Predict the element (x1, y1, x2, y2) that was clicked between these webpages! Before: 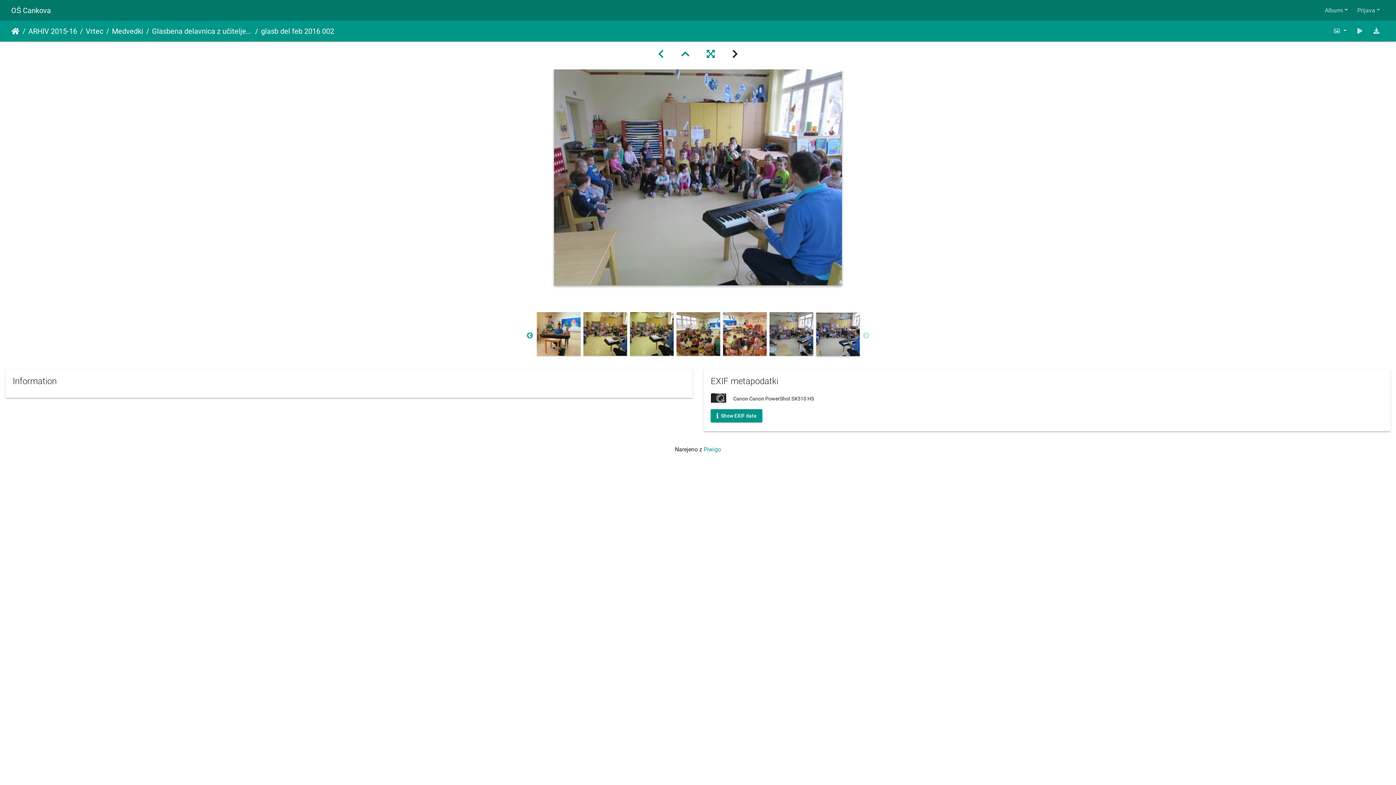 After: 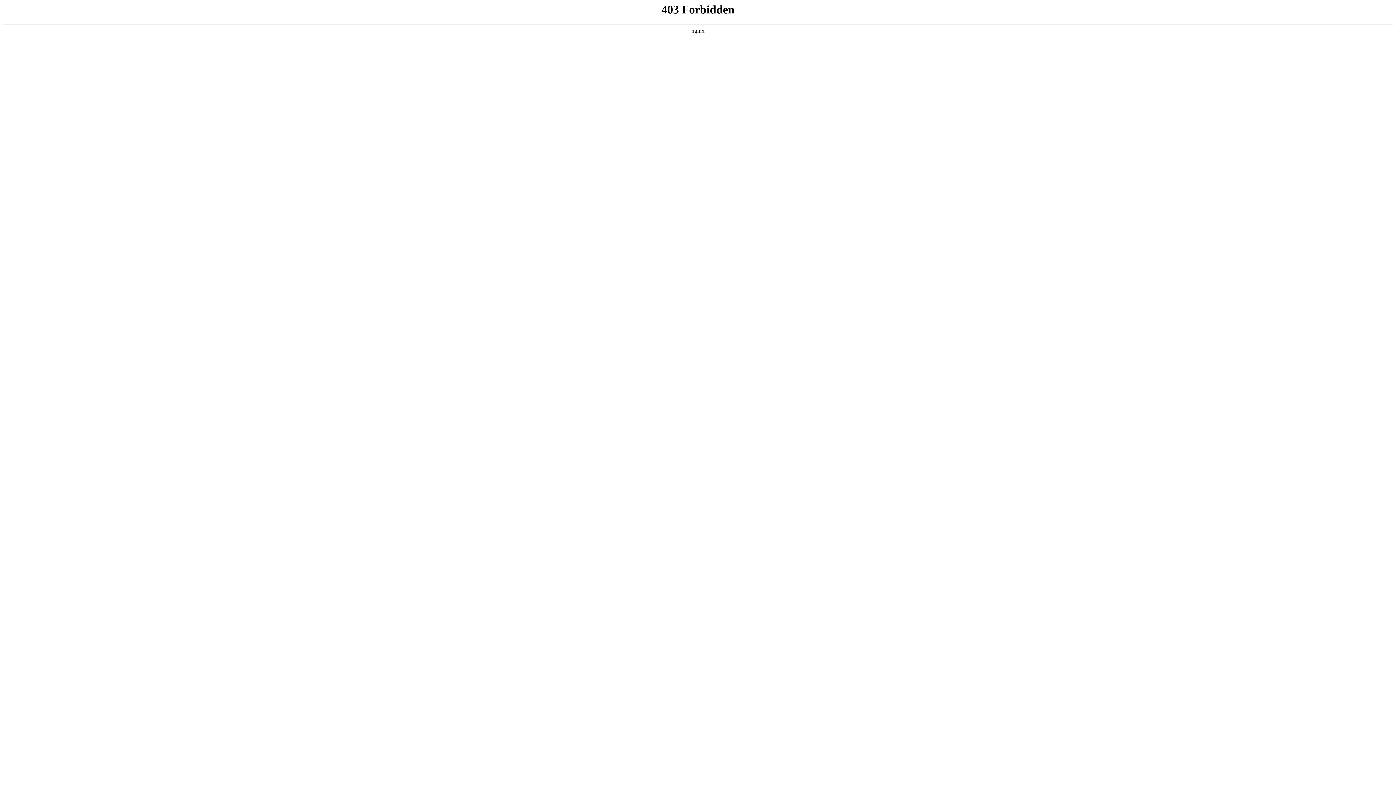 Action: label: Piwigo bbox: (703, 446, 721, 453)